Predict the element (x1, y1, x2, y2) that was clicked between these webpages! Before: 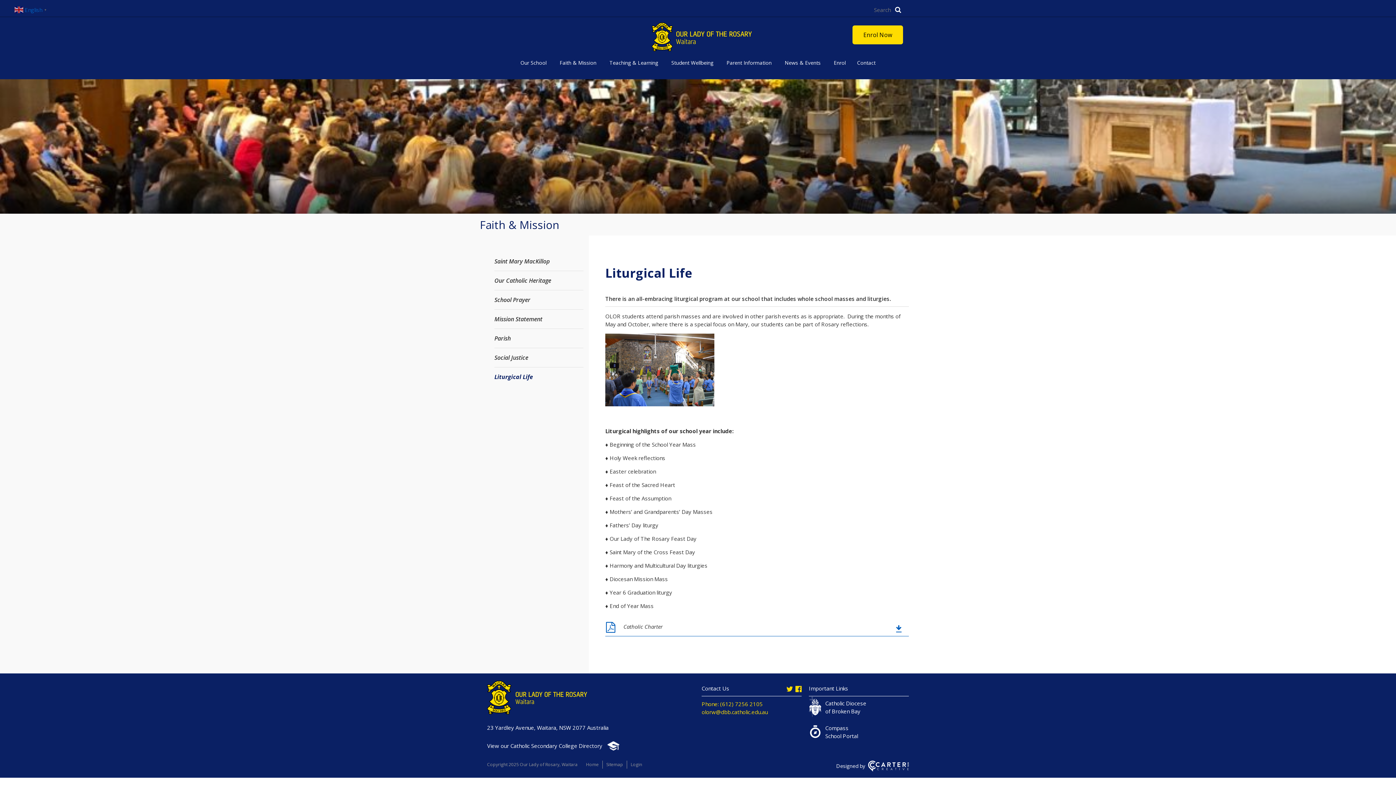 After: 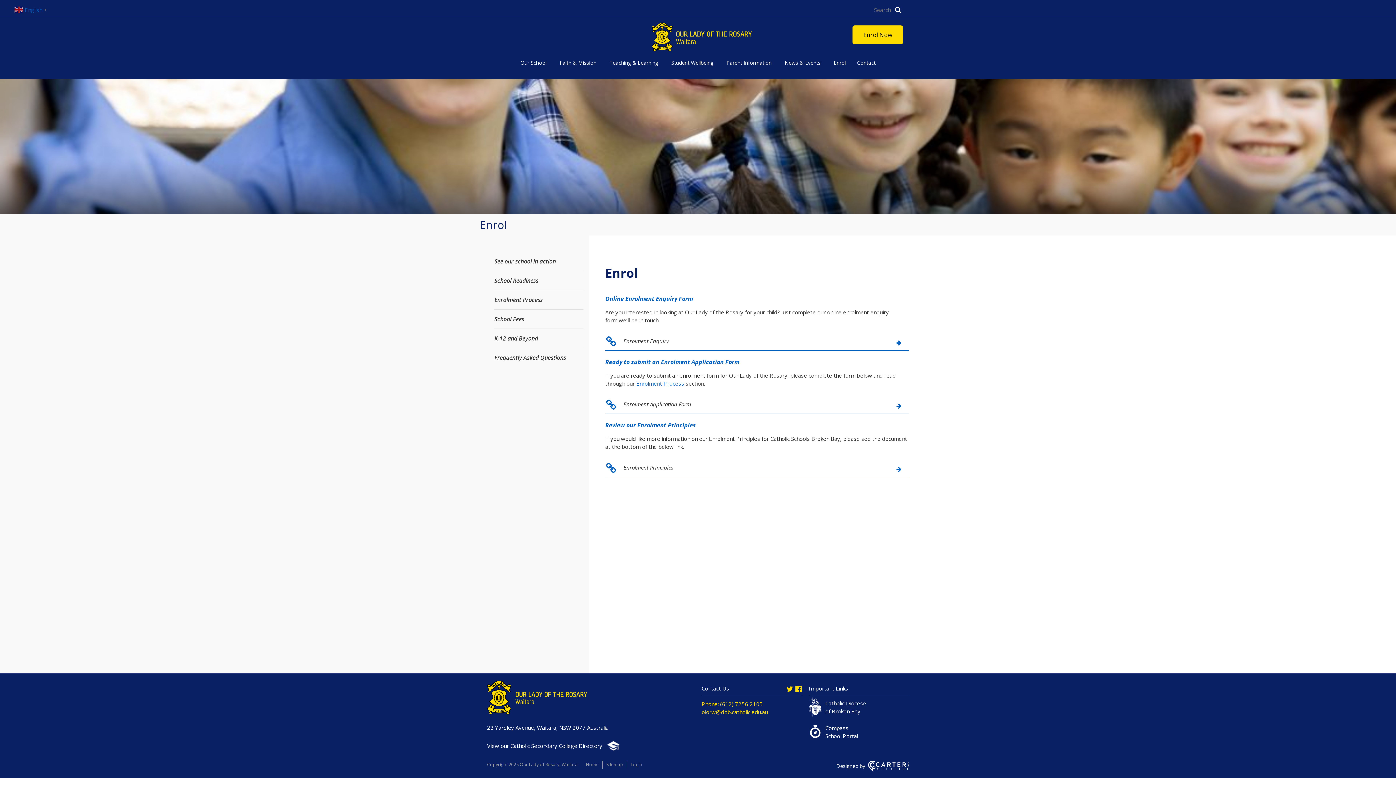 Action: label: Enrol bbox: (834, 59, 846, 68)